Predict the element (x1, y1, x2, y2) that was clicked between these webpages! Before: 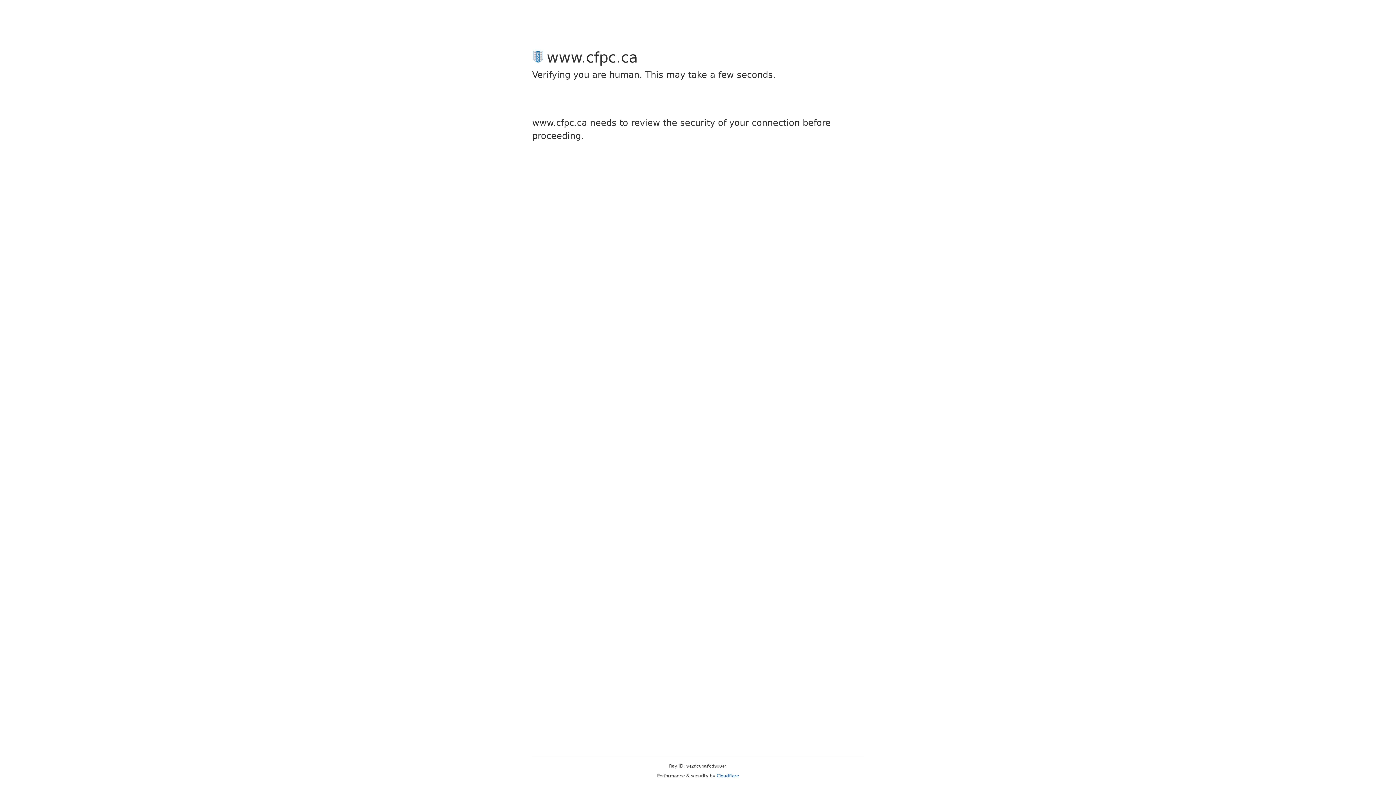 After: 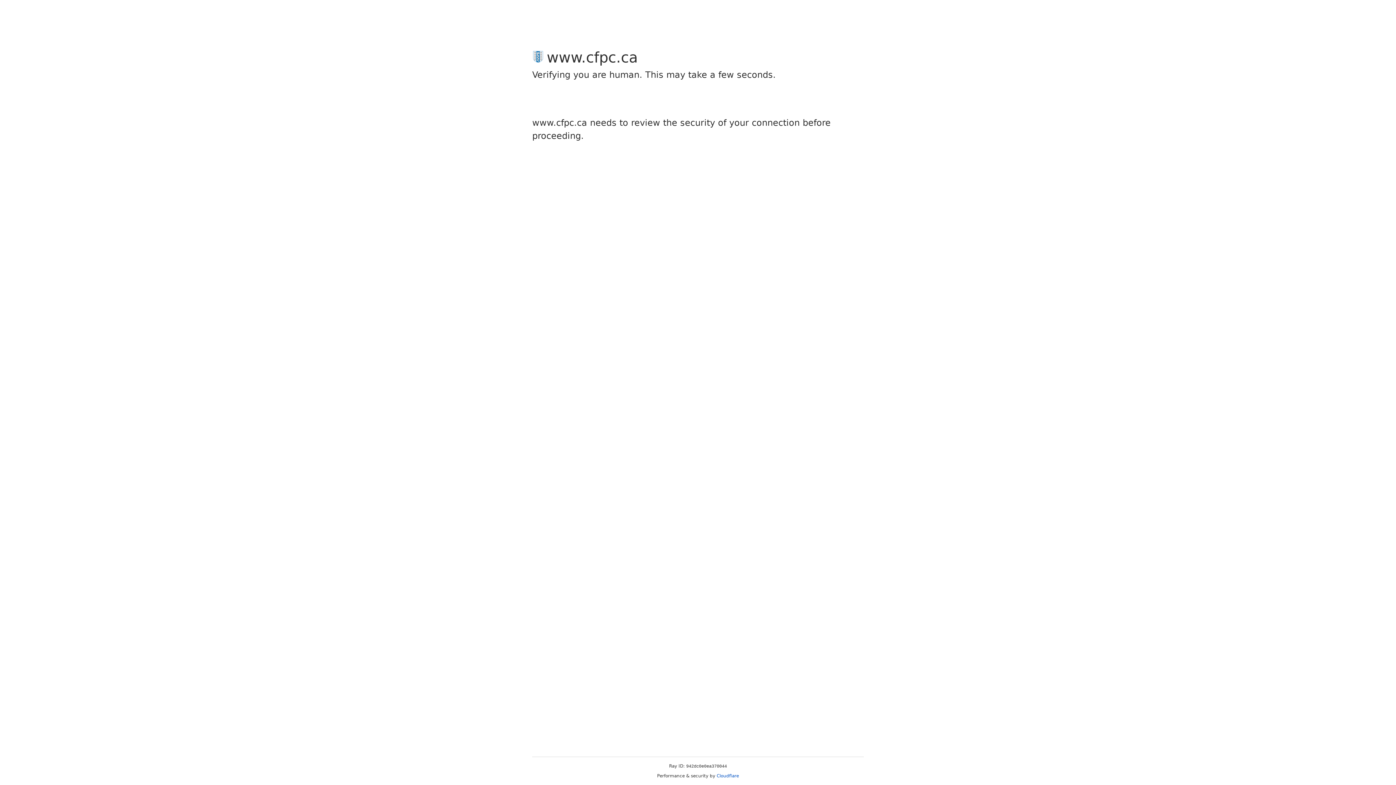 Action: bbox: (716, 773, 739, 778) label: Cloudflare